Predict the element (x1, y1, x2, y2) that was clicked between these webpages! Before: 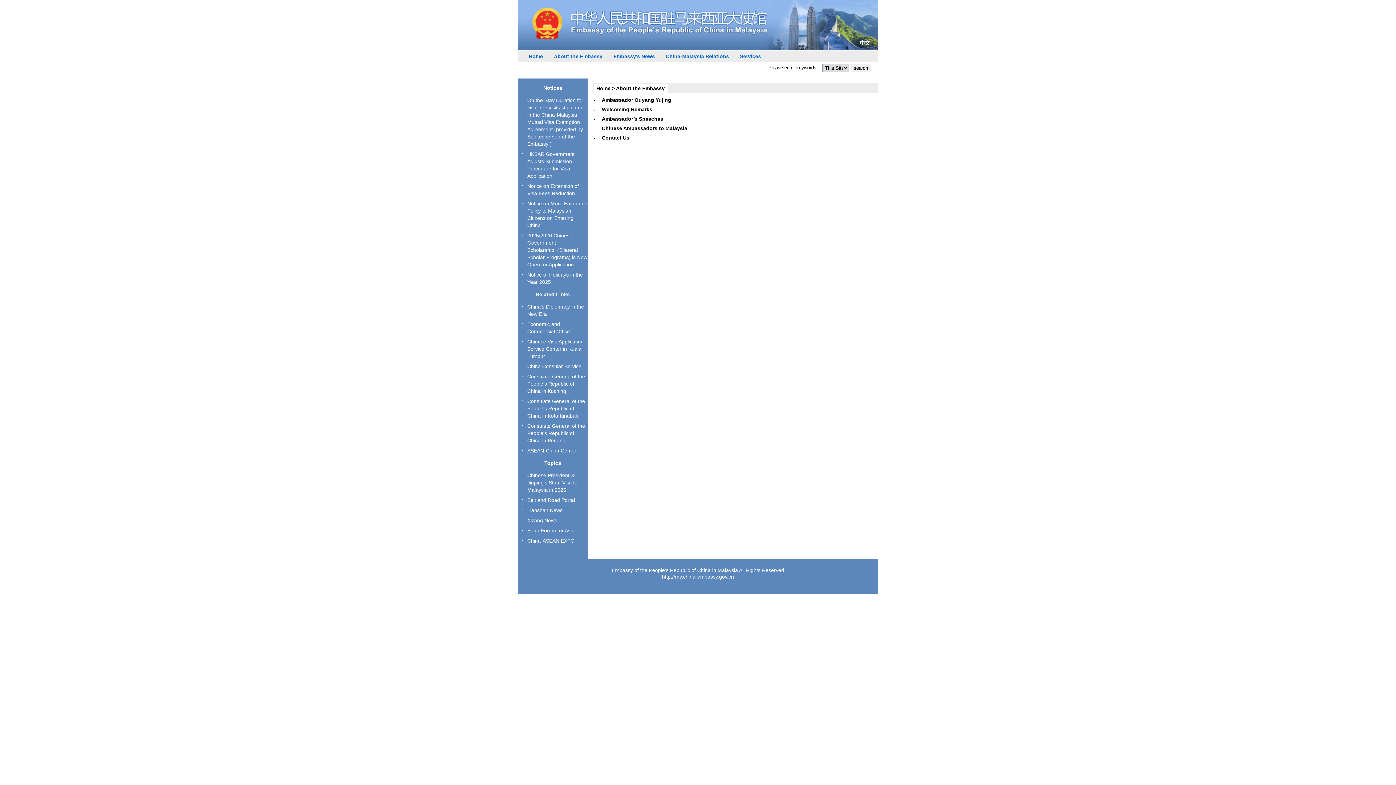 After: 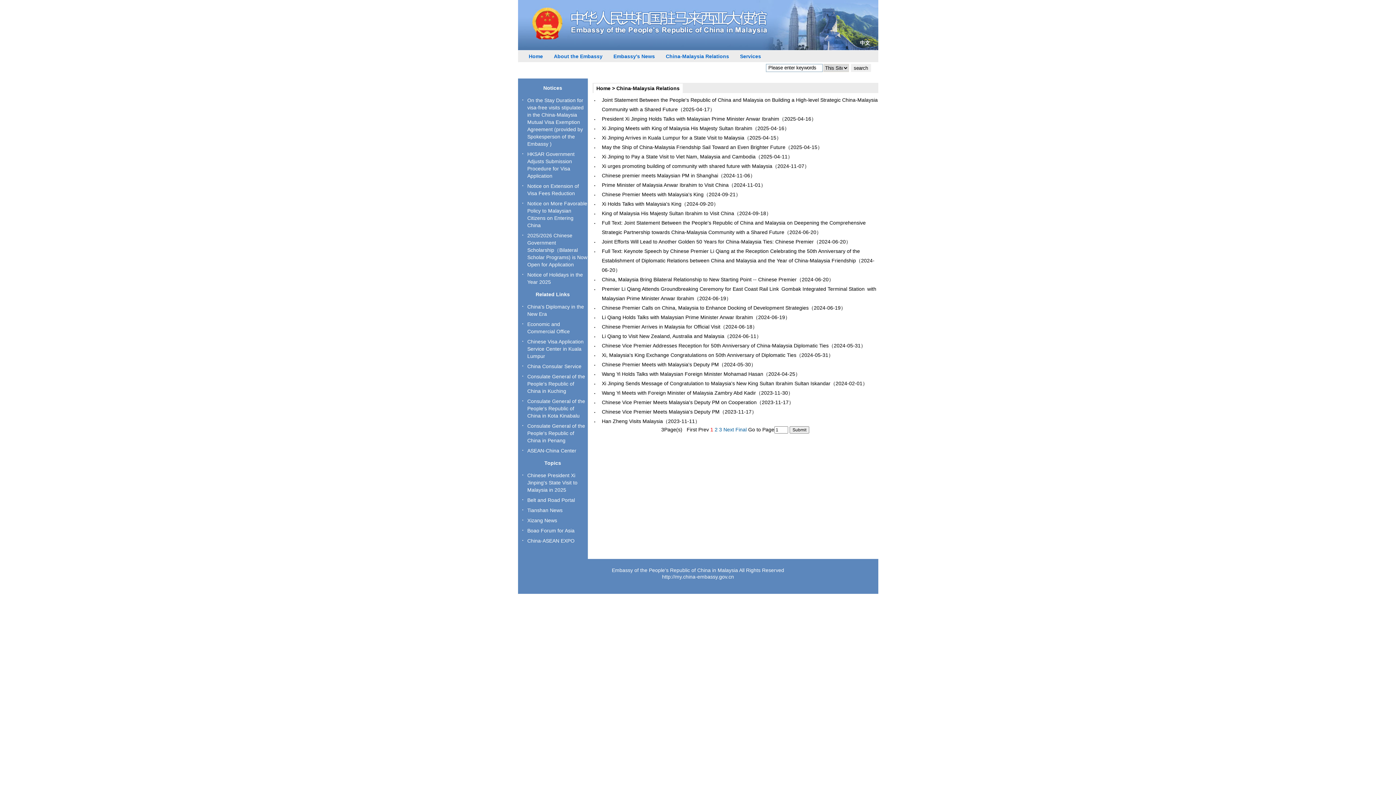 Action: label: China-Malaysia Relations bbox: (666, 53, 729, 59)